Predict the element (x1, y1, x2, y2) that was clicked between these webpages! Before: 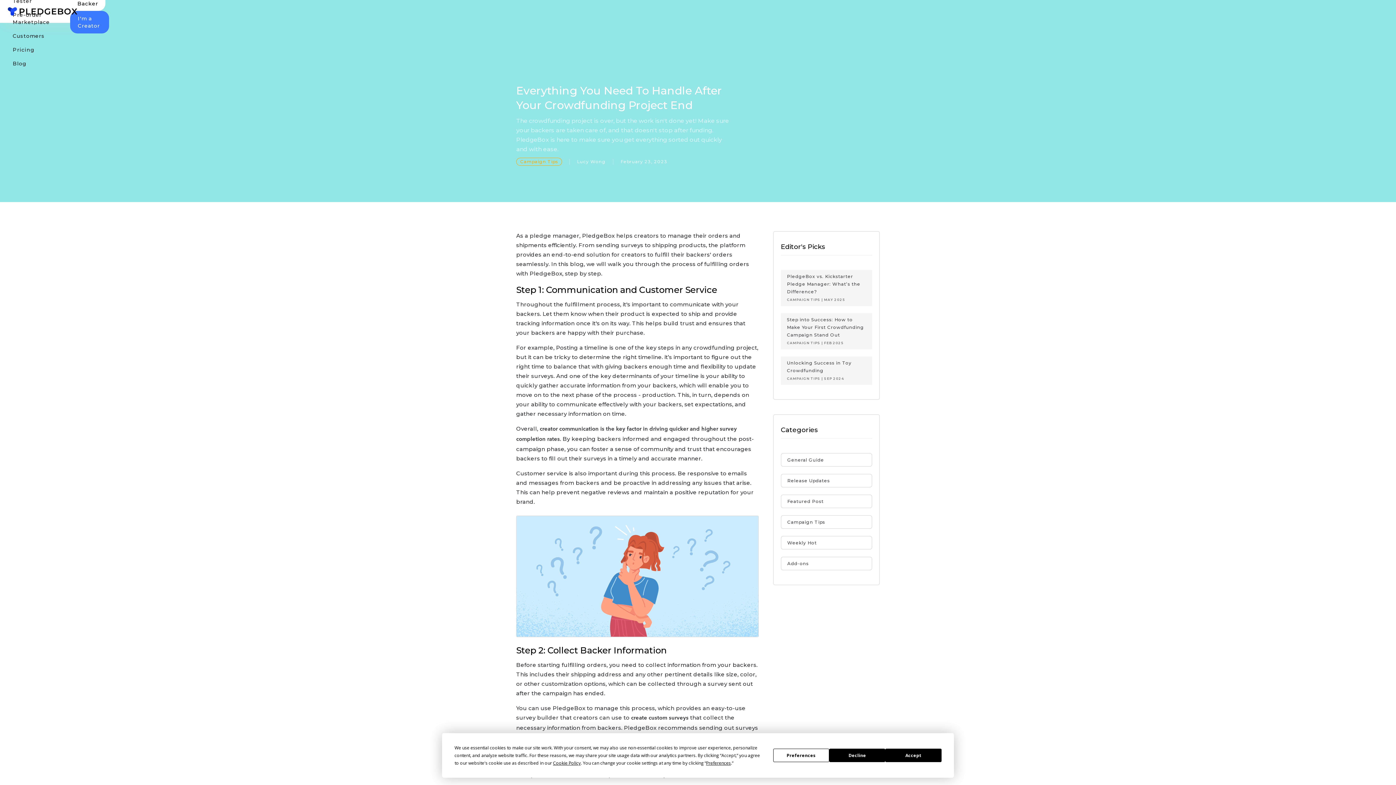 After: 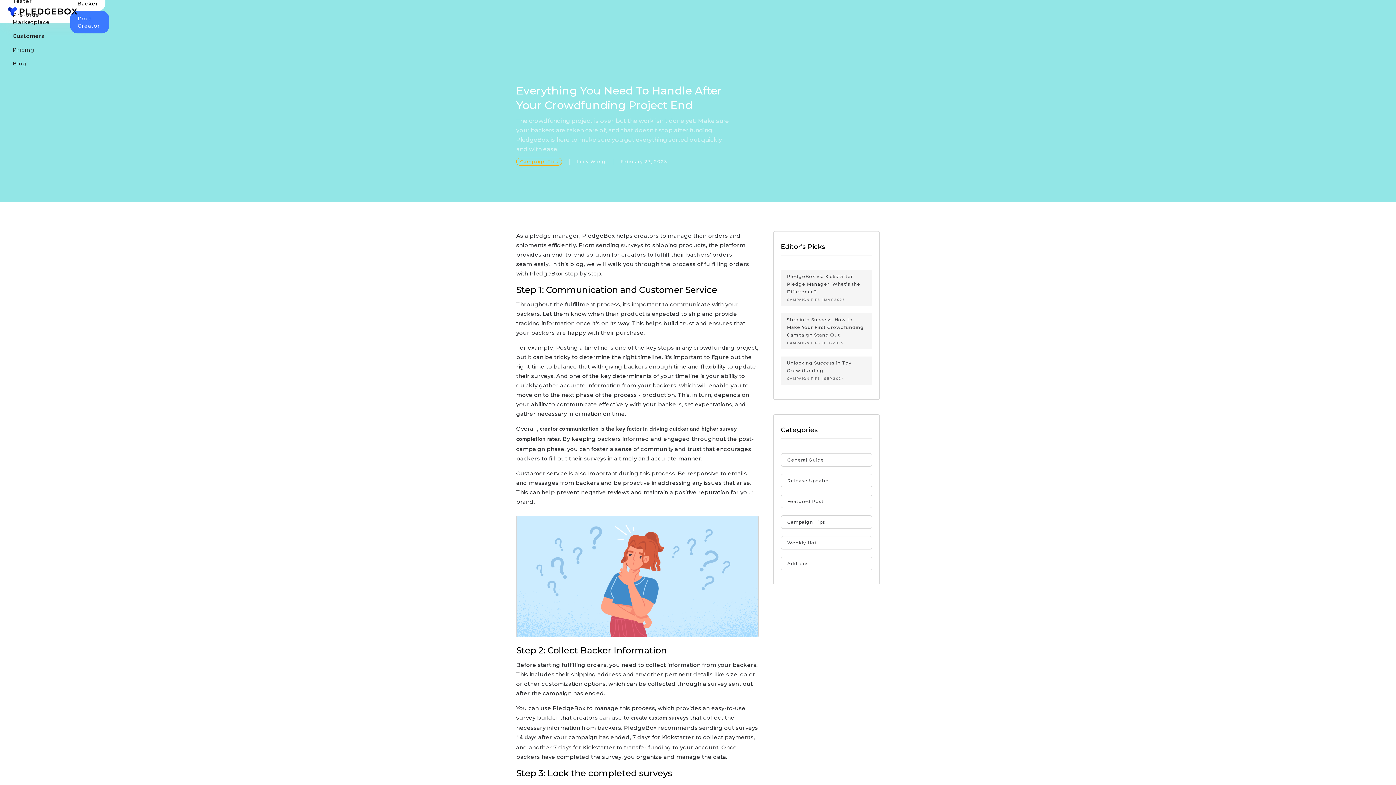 Action: label: Accept bbox: (885, 749, 941, 762)